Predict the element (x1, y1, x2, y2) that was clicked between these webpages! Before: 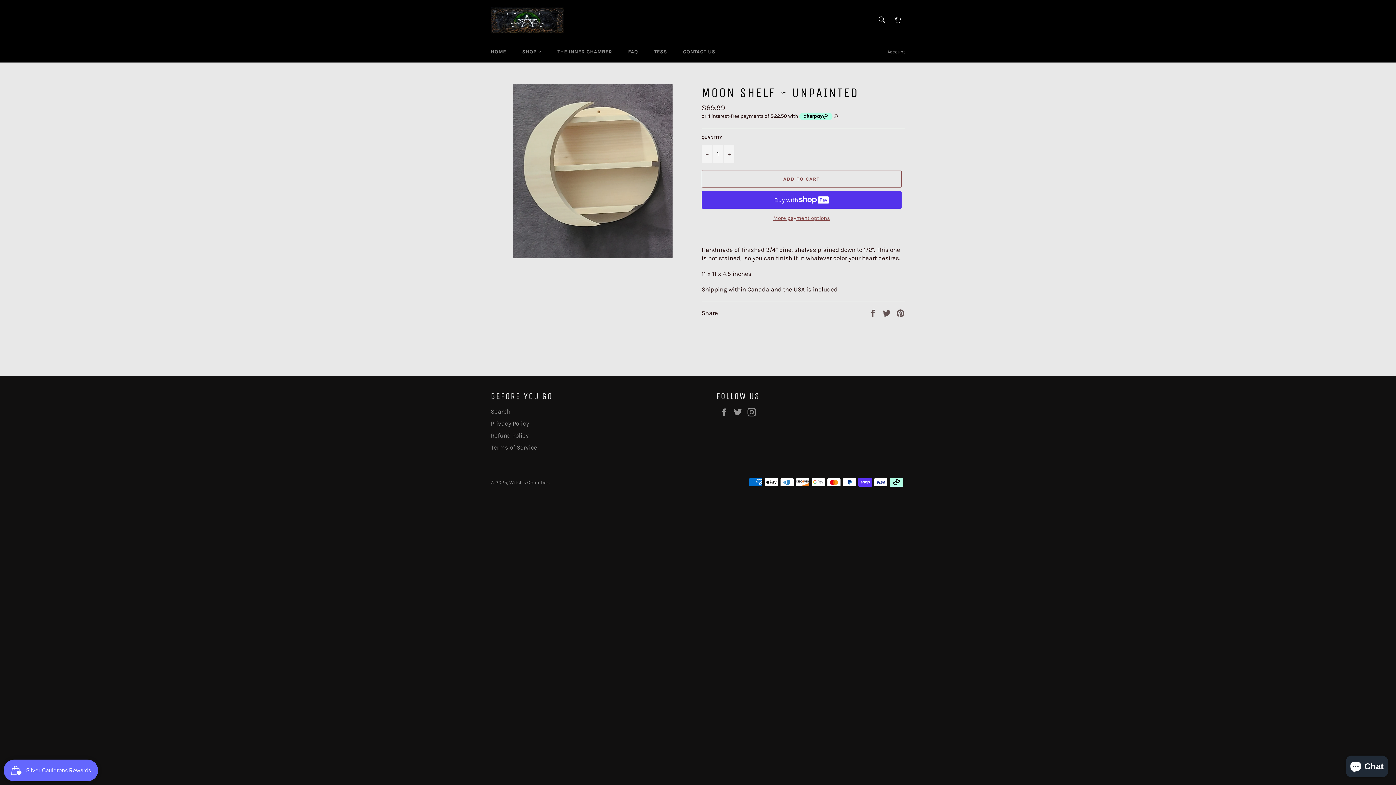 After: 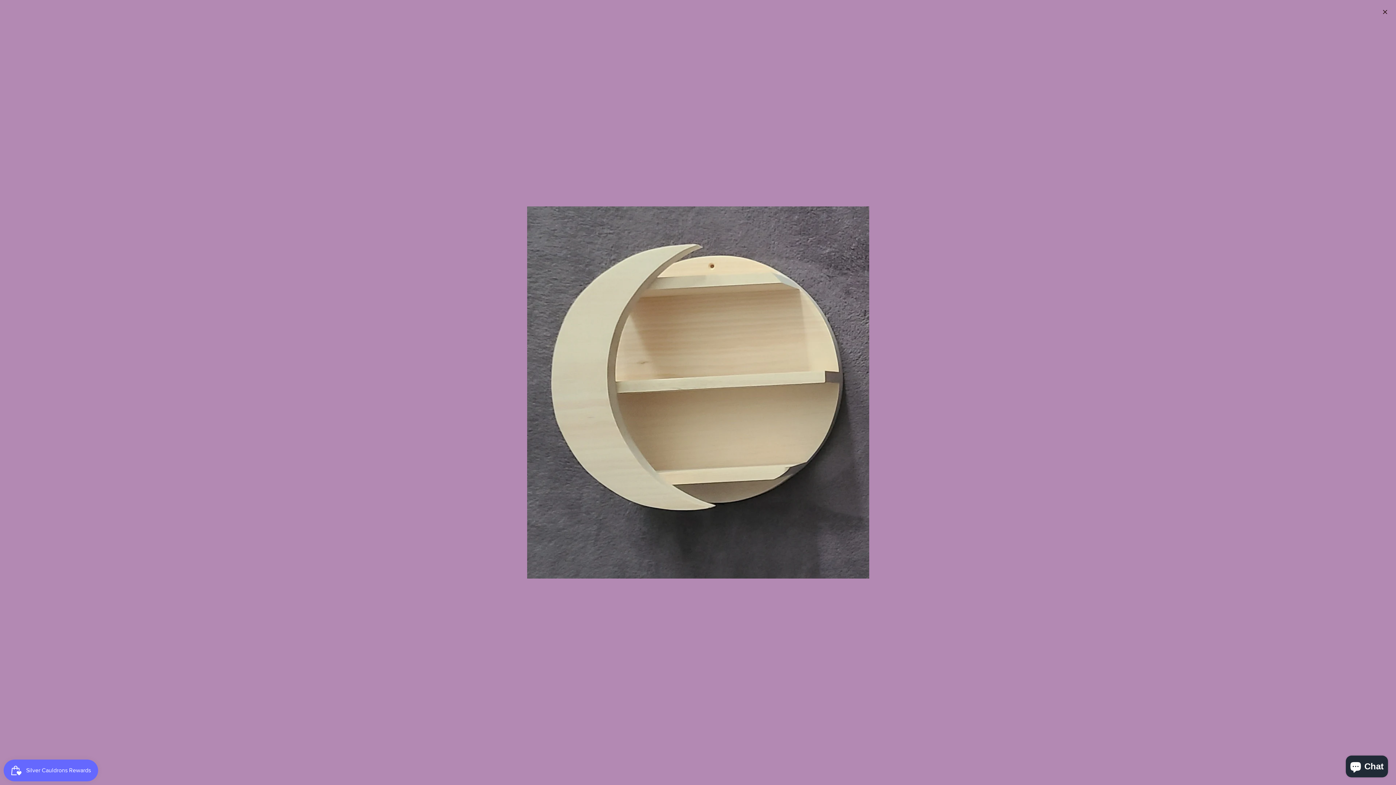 Action: bbox: (512, 84, 672, 258)